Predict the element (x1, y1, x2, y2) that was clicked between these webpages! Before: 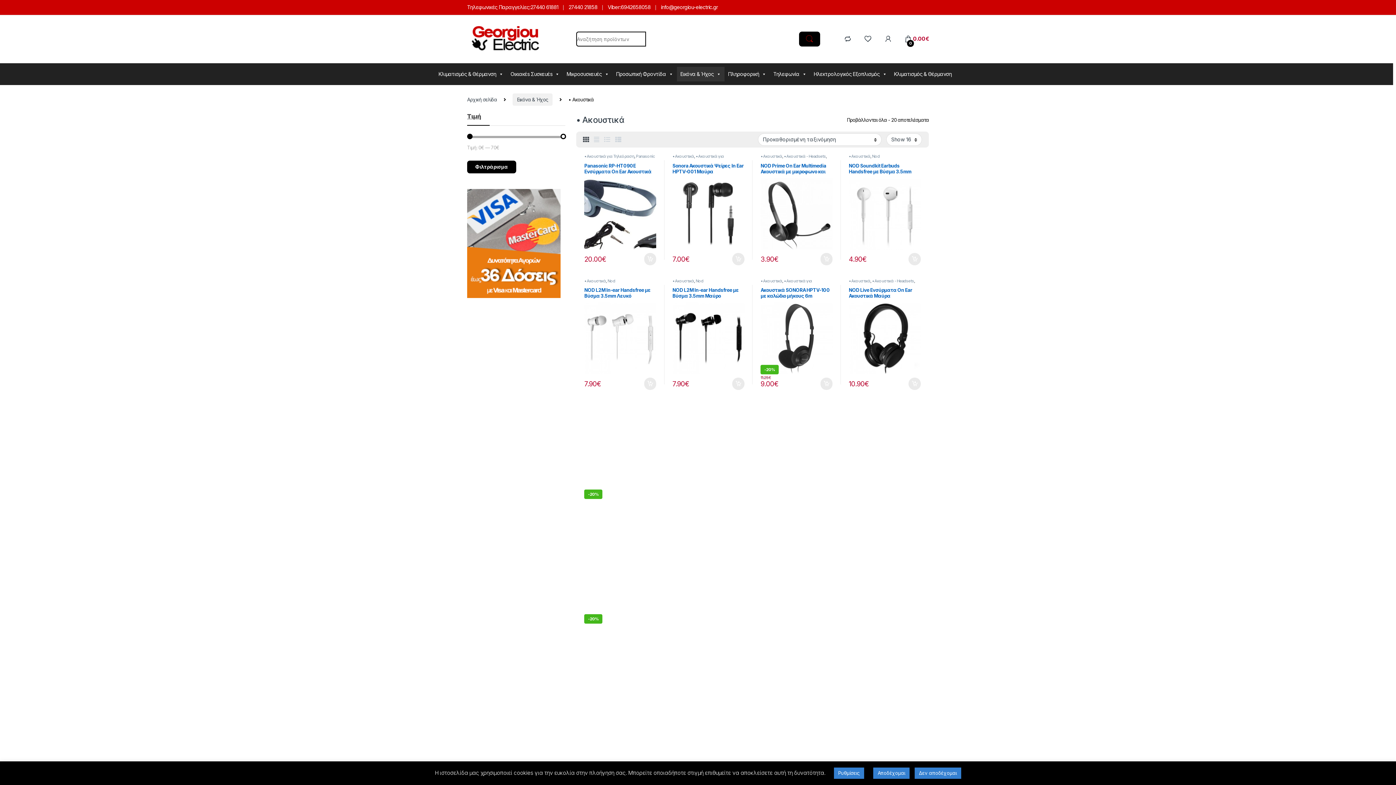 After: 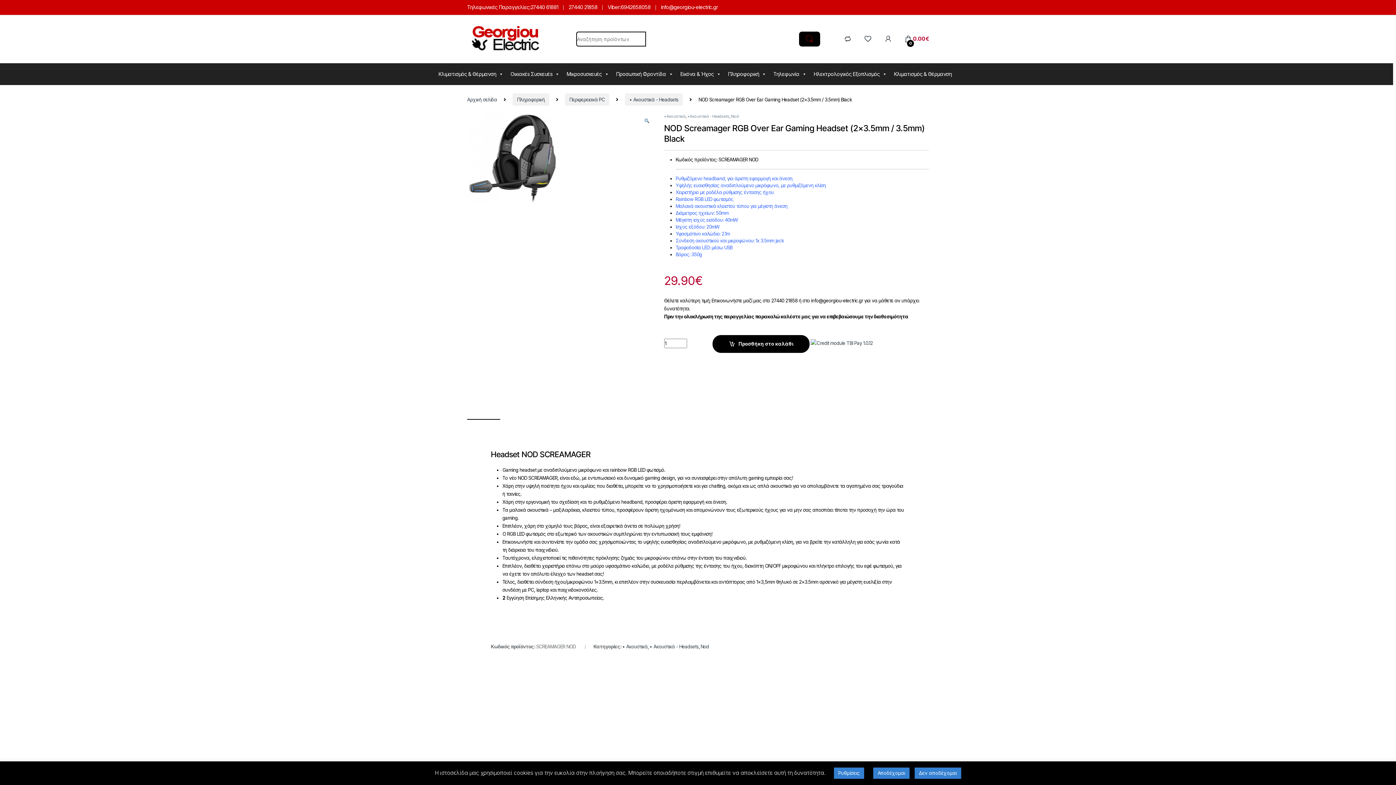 Action: bbox: (732, 751, 744, 764) label: Προσθήκη στο καλάθι: “NOD Screamager RGB Over Ear Gaming Headset (2x3.5mm / 3.5mm) Black”